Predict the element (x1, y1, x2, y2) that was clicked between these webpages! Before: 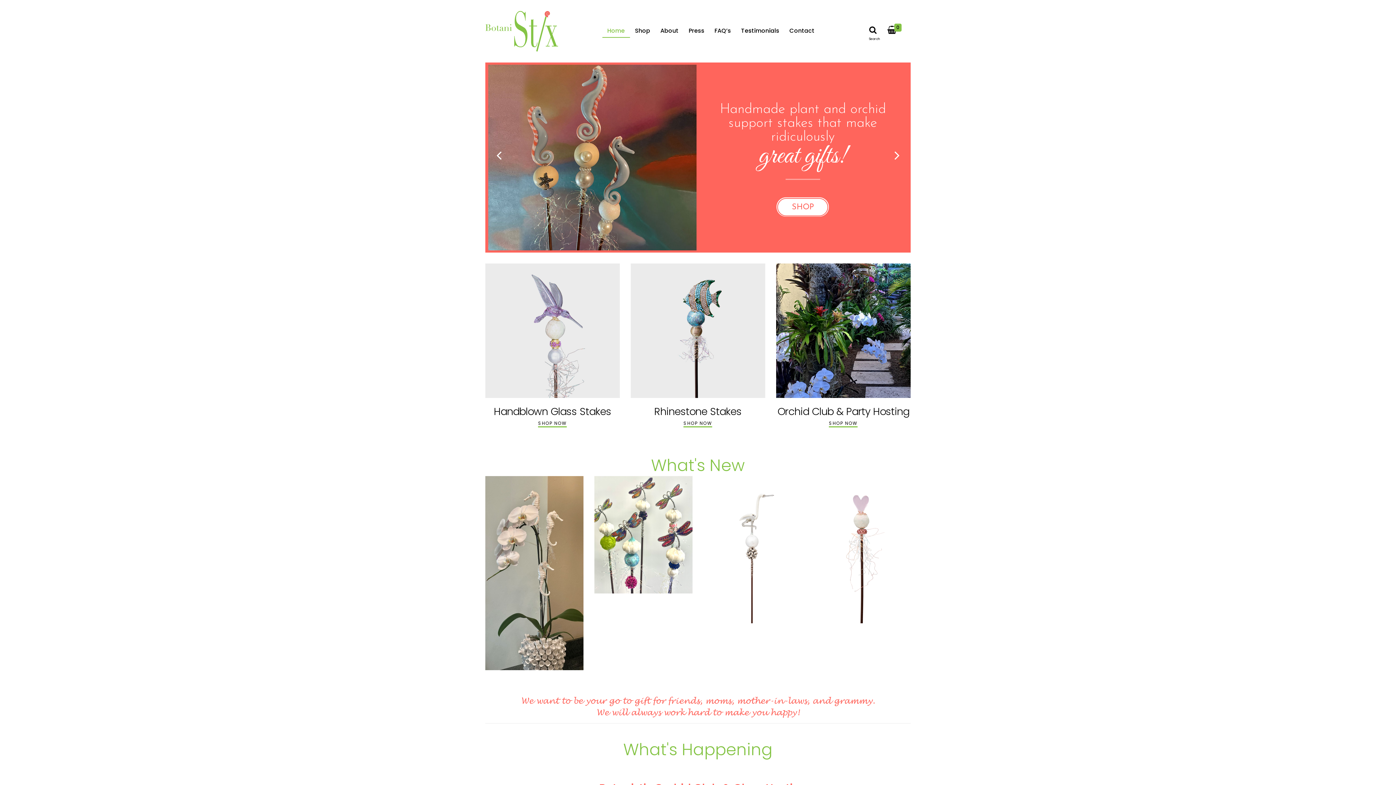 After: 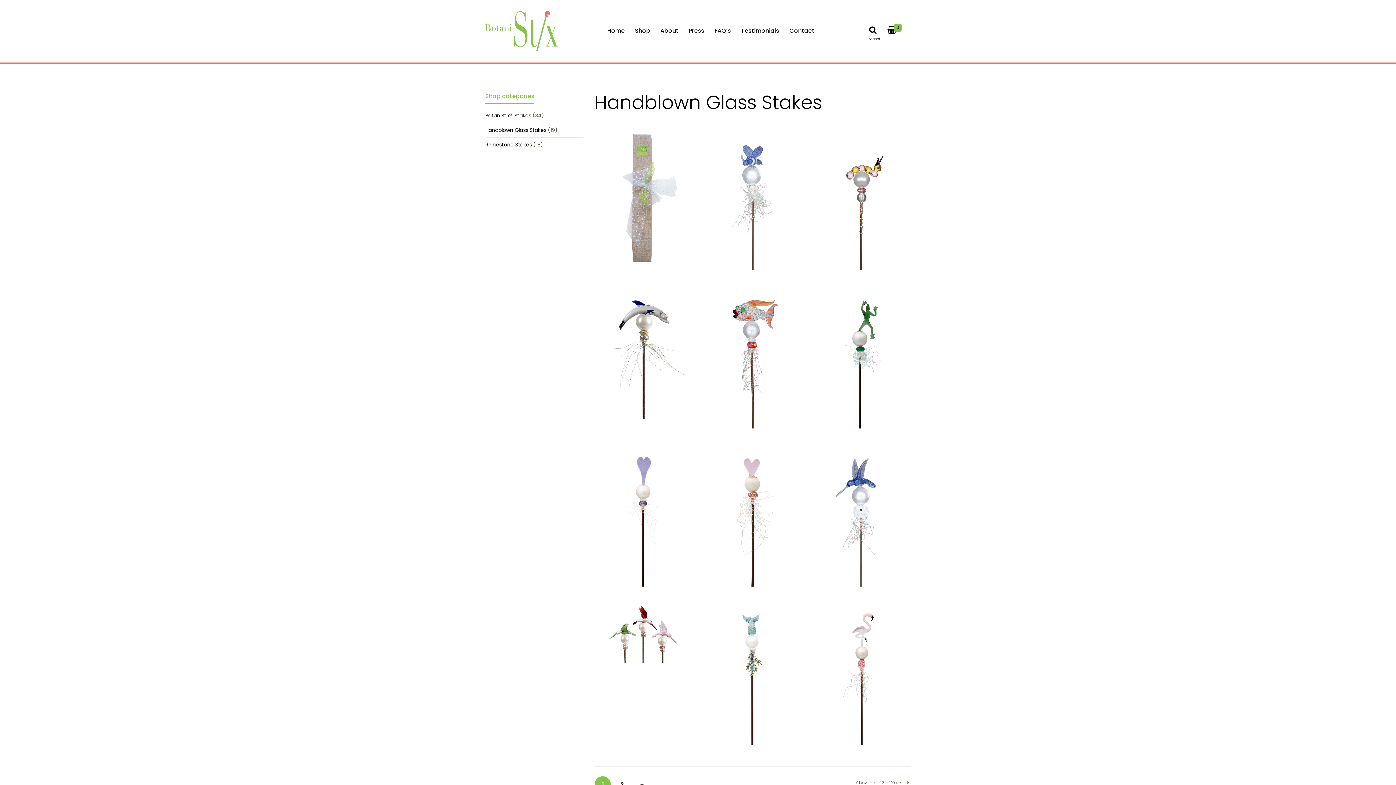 Action: label: Handblown Glass Stakes bbox: (493, 404, 611, 418)